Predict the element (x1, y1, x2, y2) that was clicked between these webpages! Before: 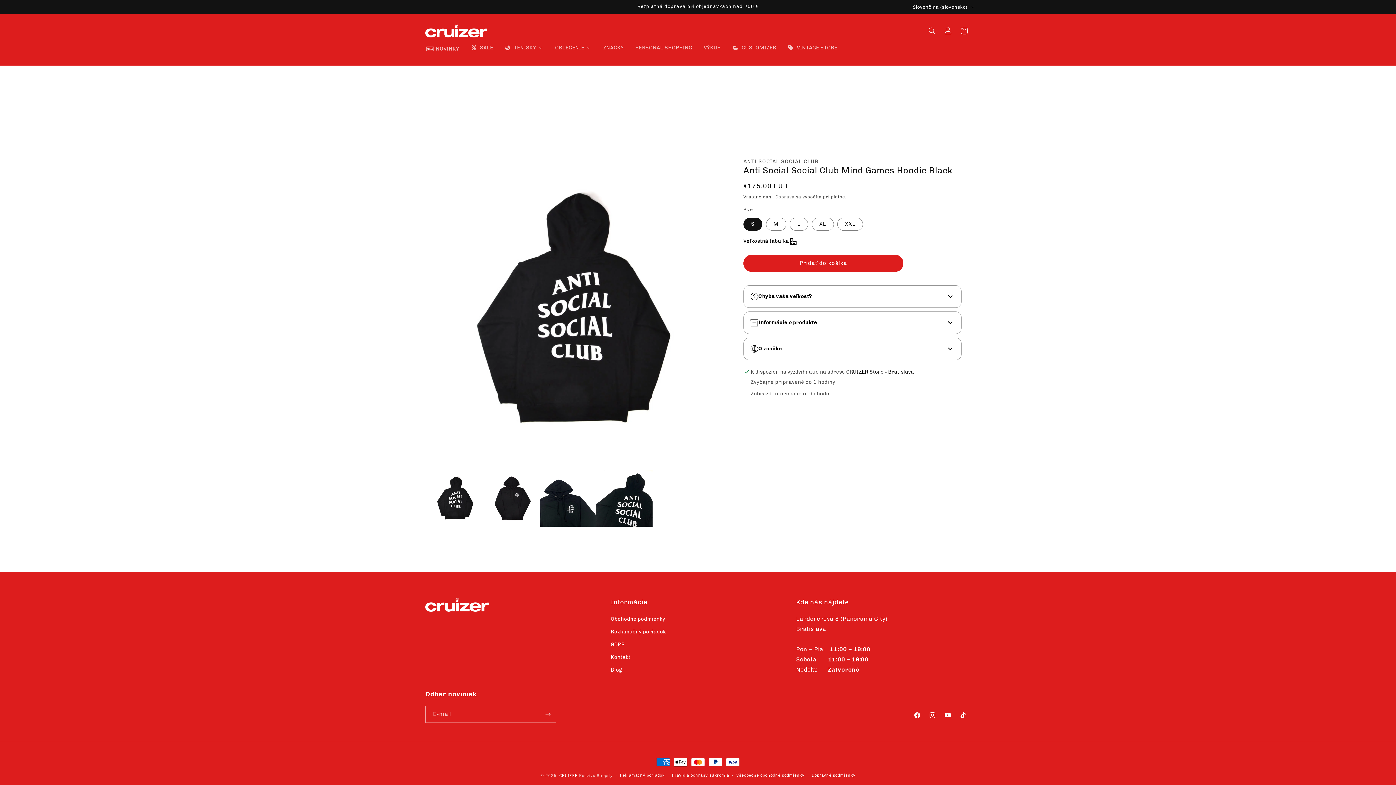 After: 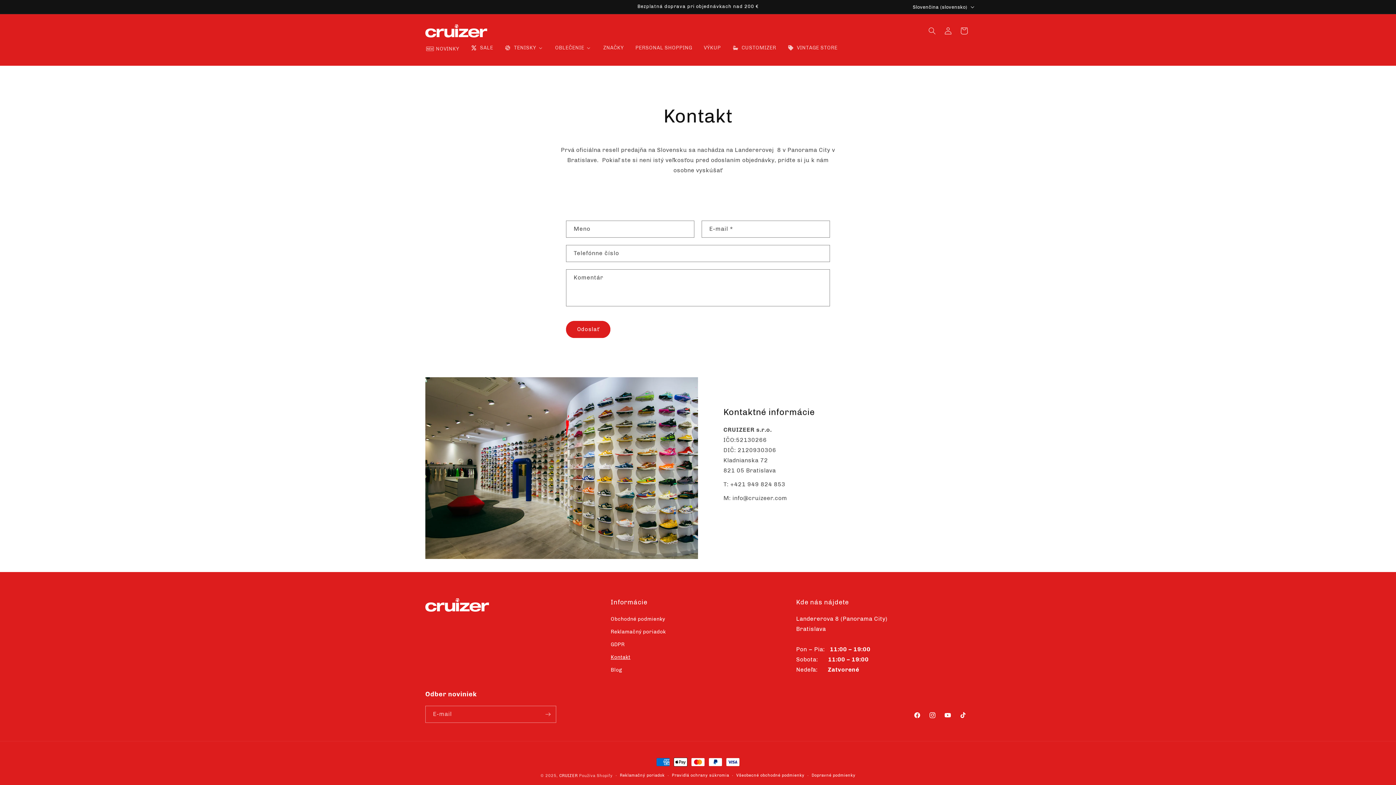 Action: label: Kontakt bbox: (610, 651, 630, 664)